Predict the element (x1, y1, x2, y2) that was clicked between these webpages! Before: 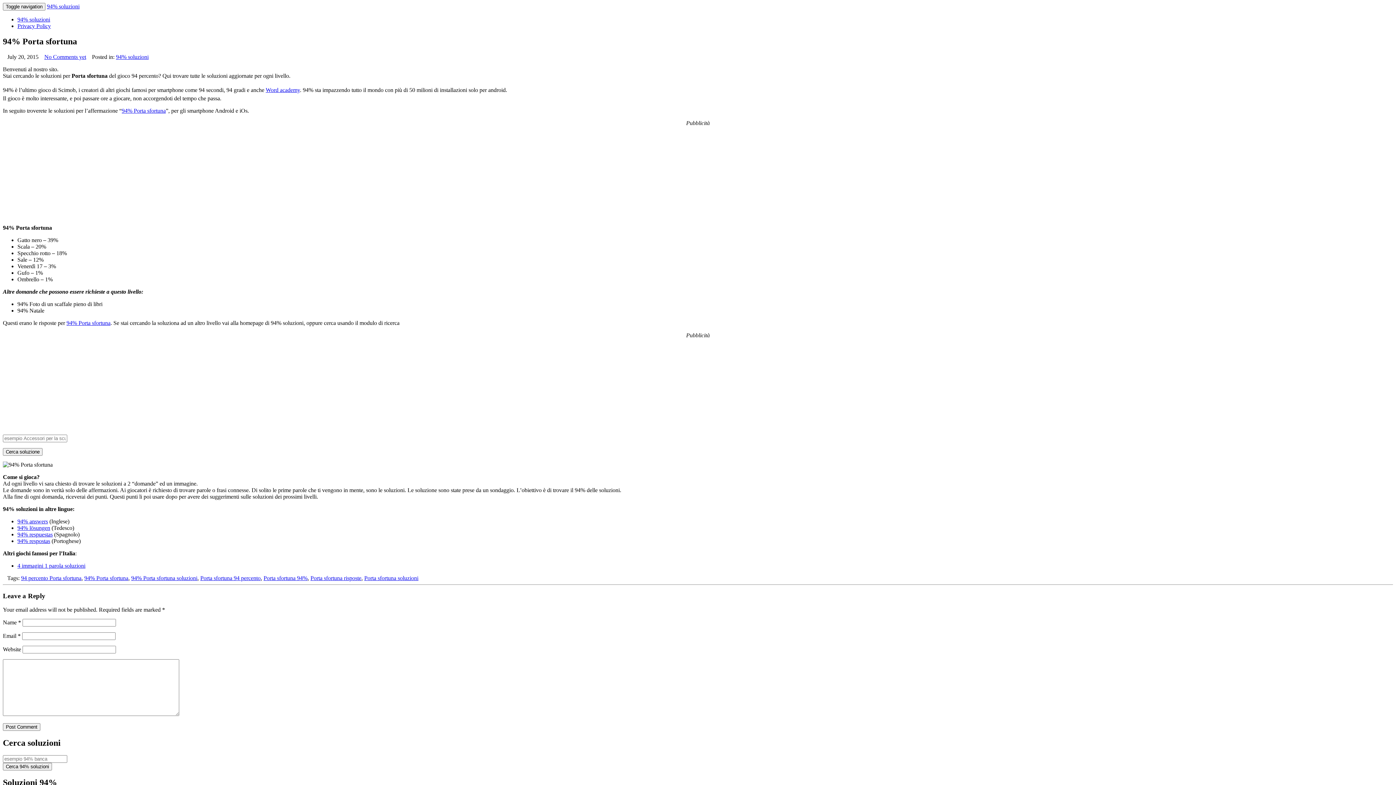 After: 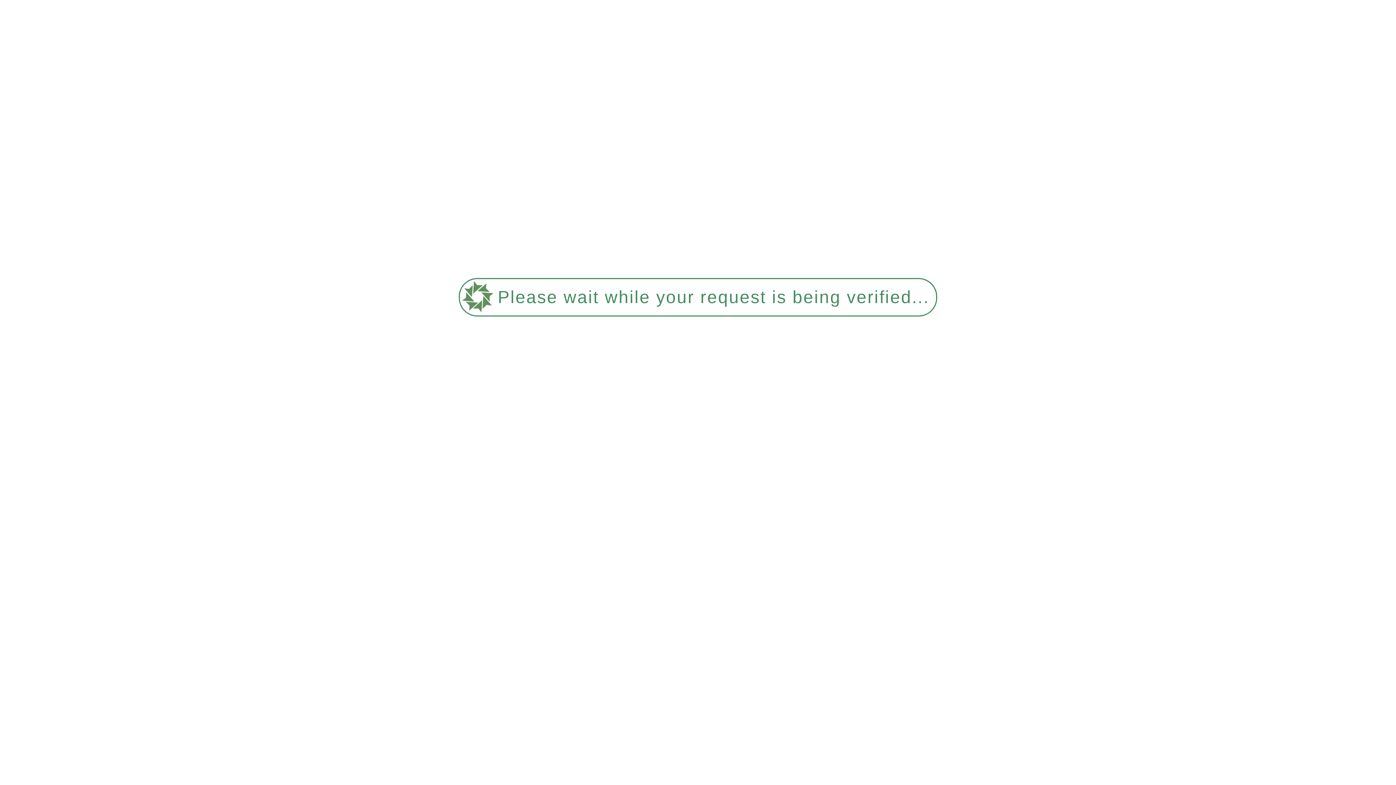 Action: label: Porta sfortuna soluzioni bbox: (364, 575, 418, 581)